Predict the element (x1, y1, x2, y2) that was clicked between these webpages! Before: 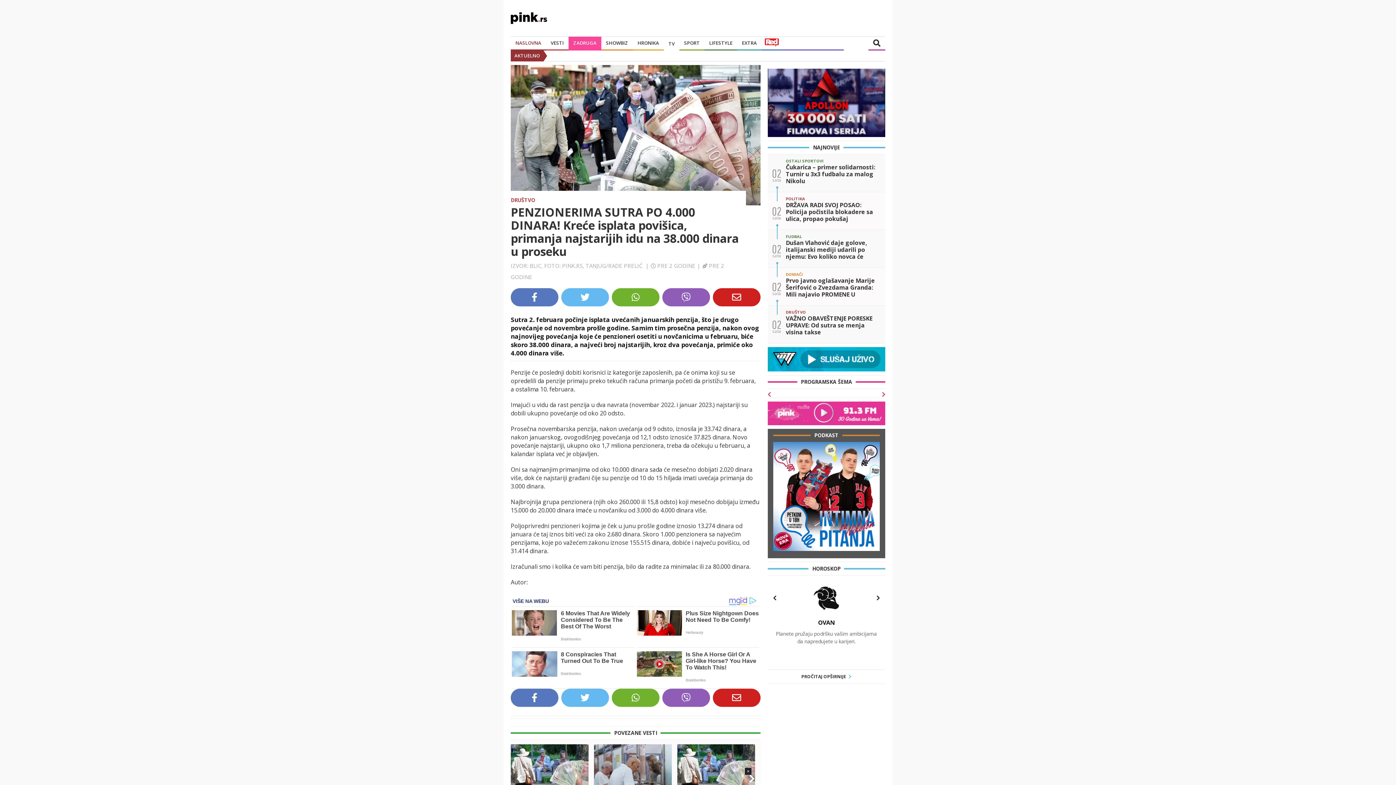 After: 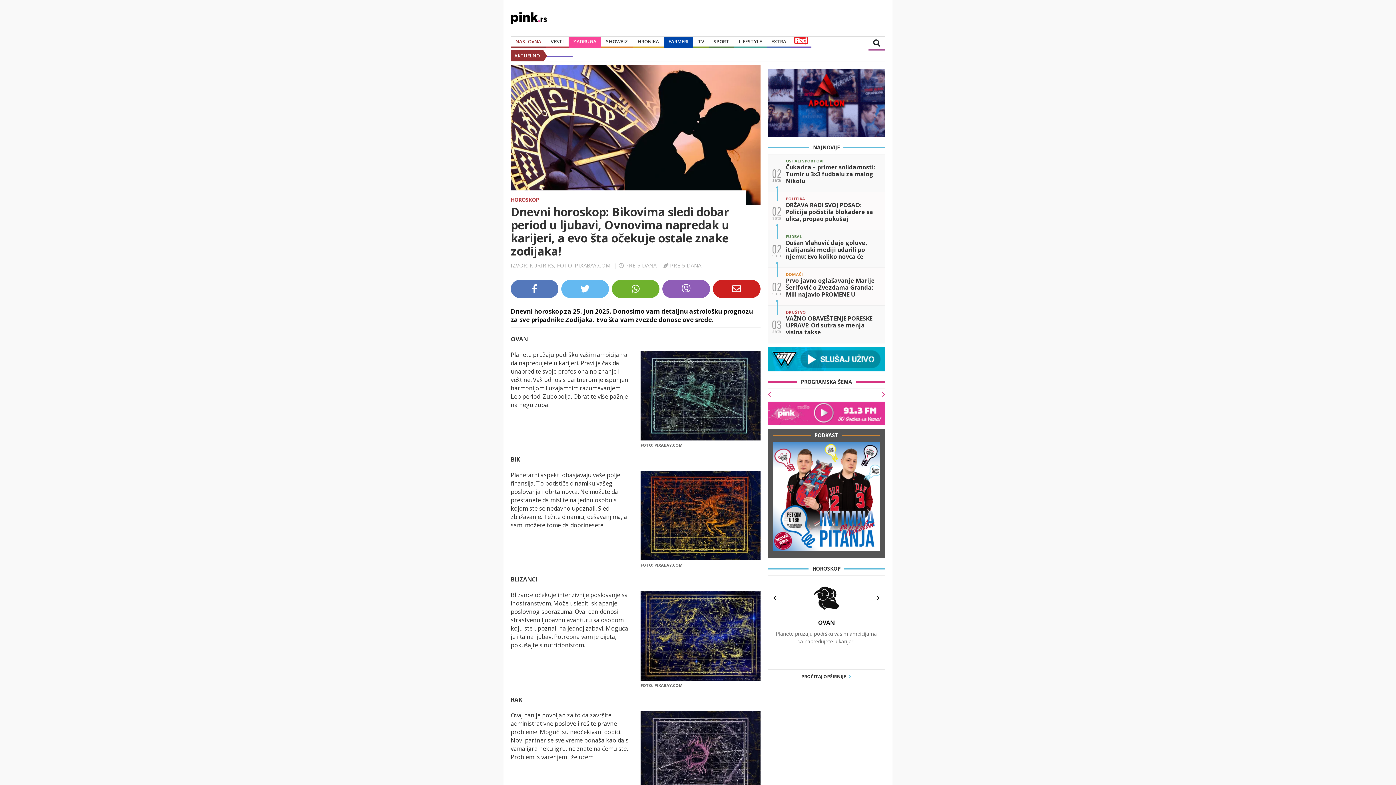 Action: bbox: (767, 673, 885, 680) label: PROČITAJ OPŠIRNIJE 